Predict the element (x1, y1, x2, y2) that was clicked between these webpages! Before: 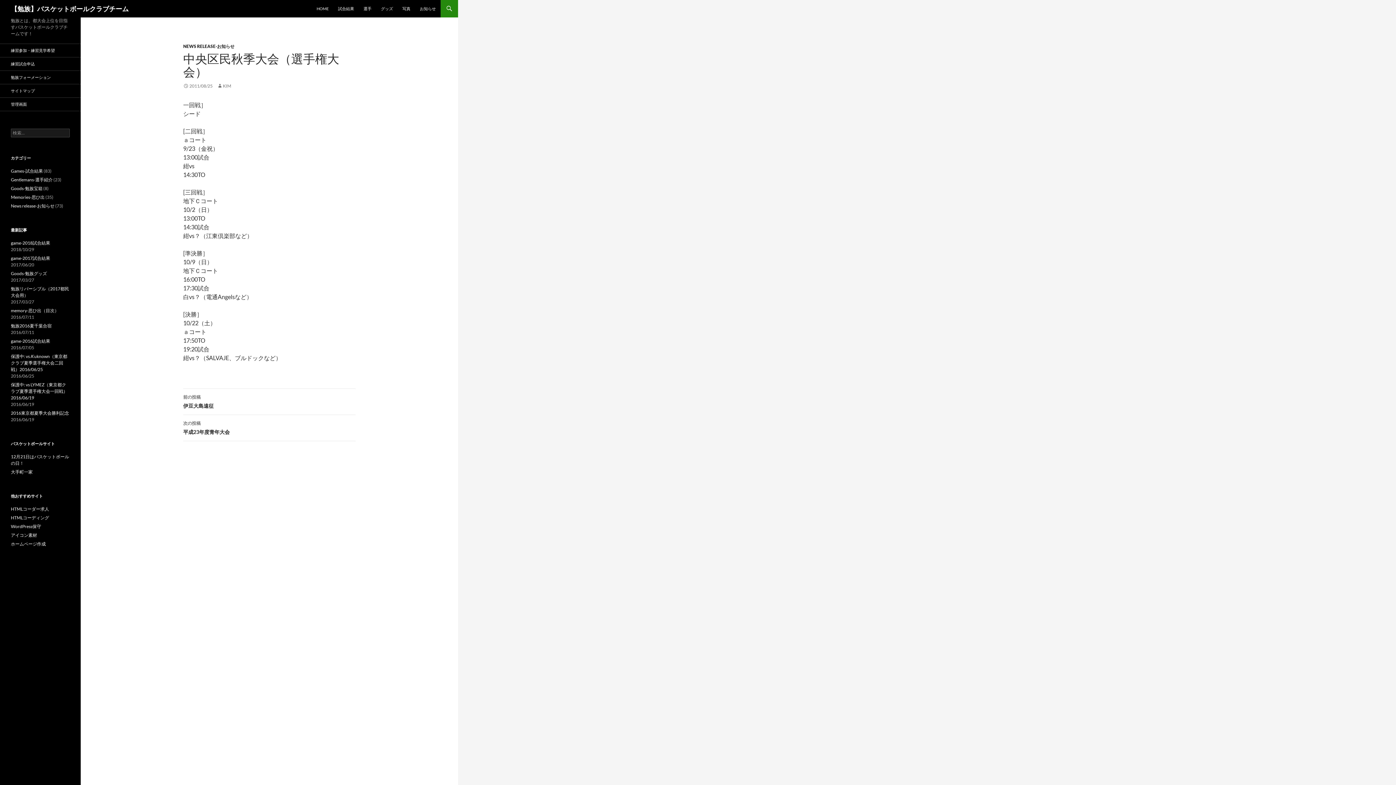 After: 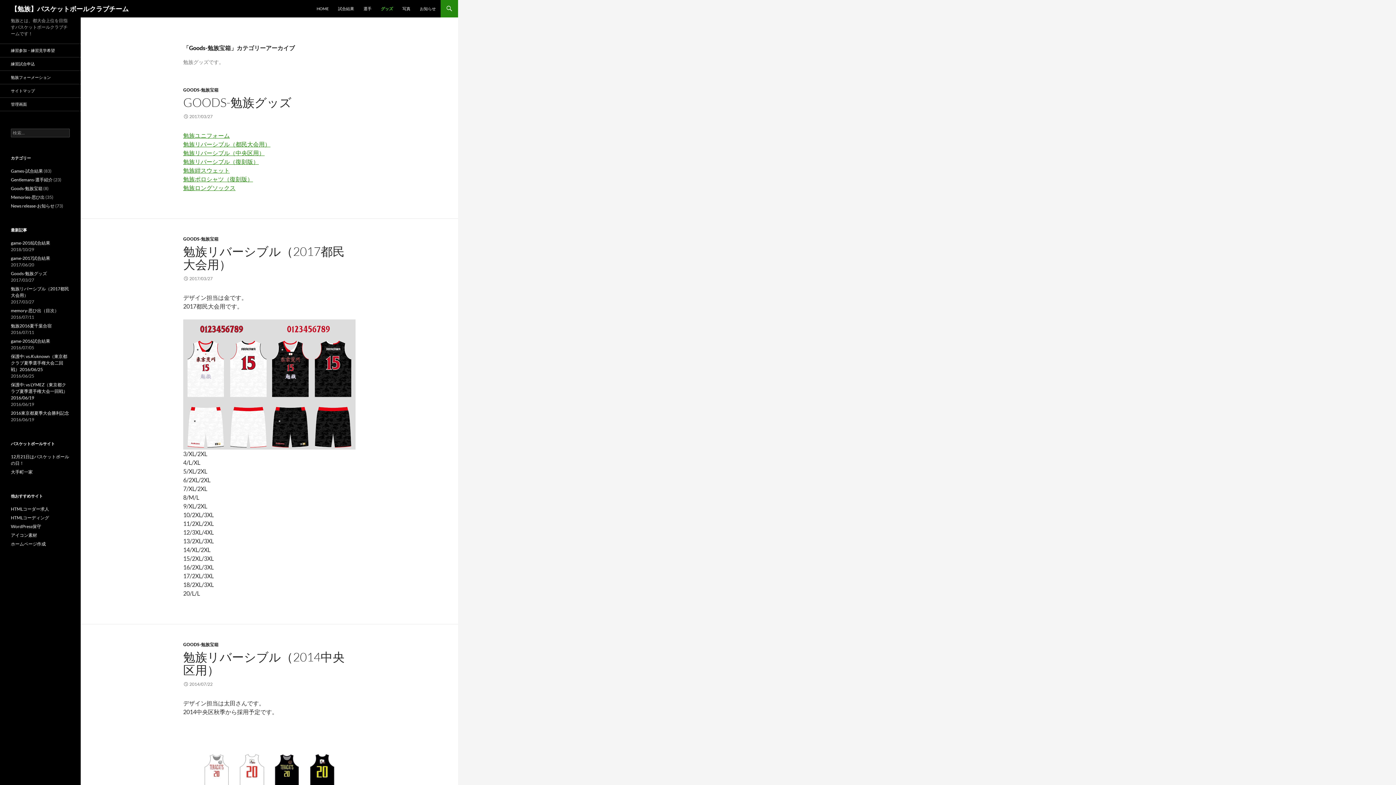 Action: bbox: (10, 185, 42, 191) label: Goods-勉族宝箱